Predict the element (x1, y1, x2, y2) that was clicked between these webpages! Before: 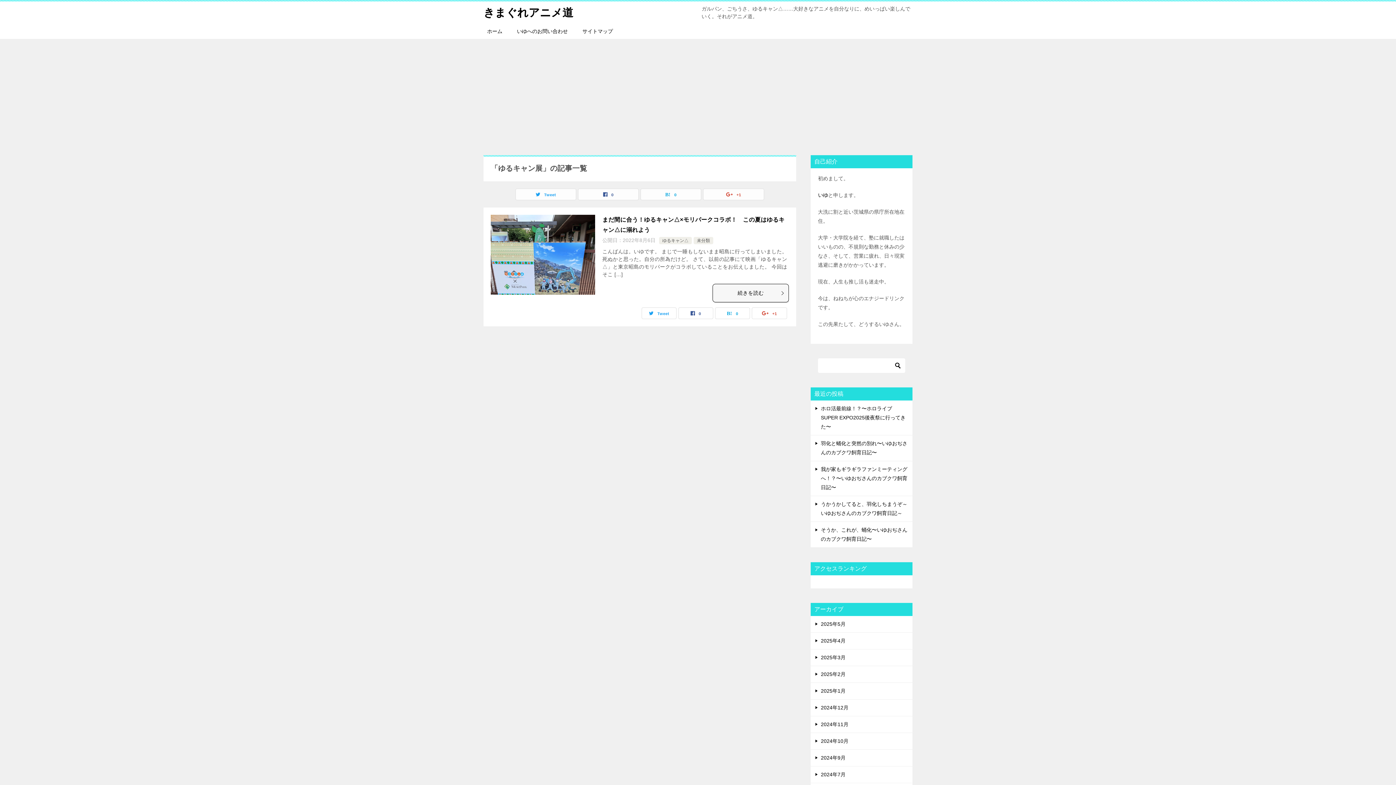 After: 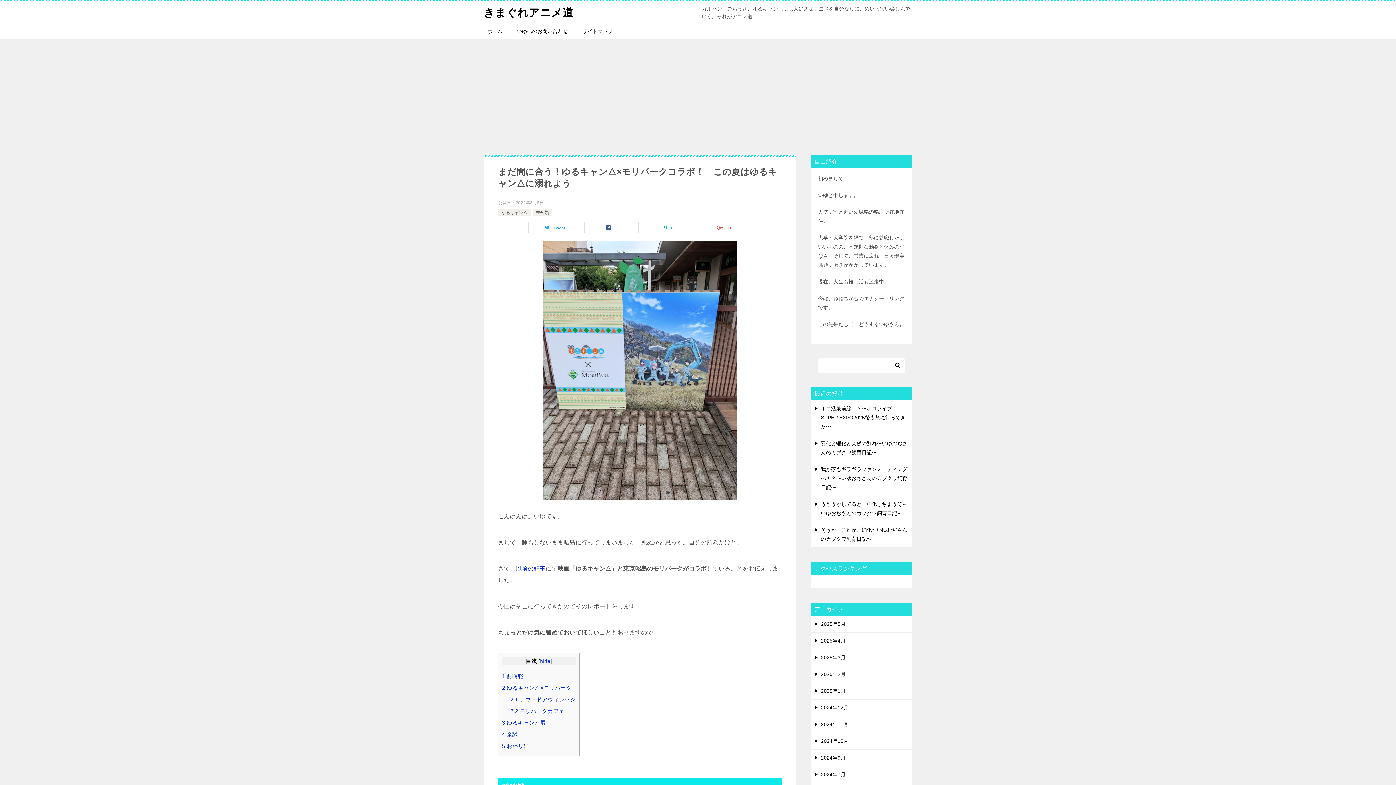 Action: bbox: (490, 214, 595, 353)